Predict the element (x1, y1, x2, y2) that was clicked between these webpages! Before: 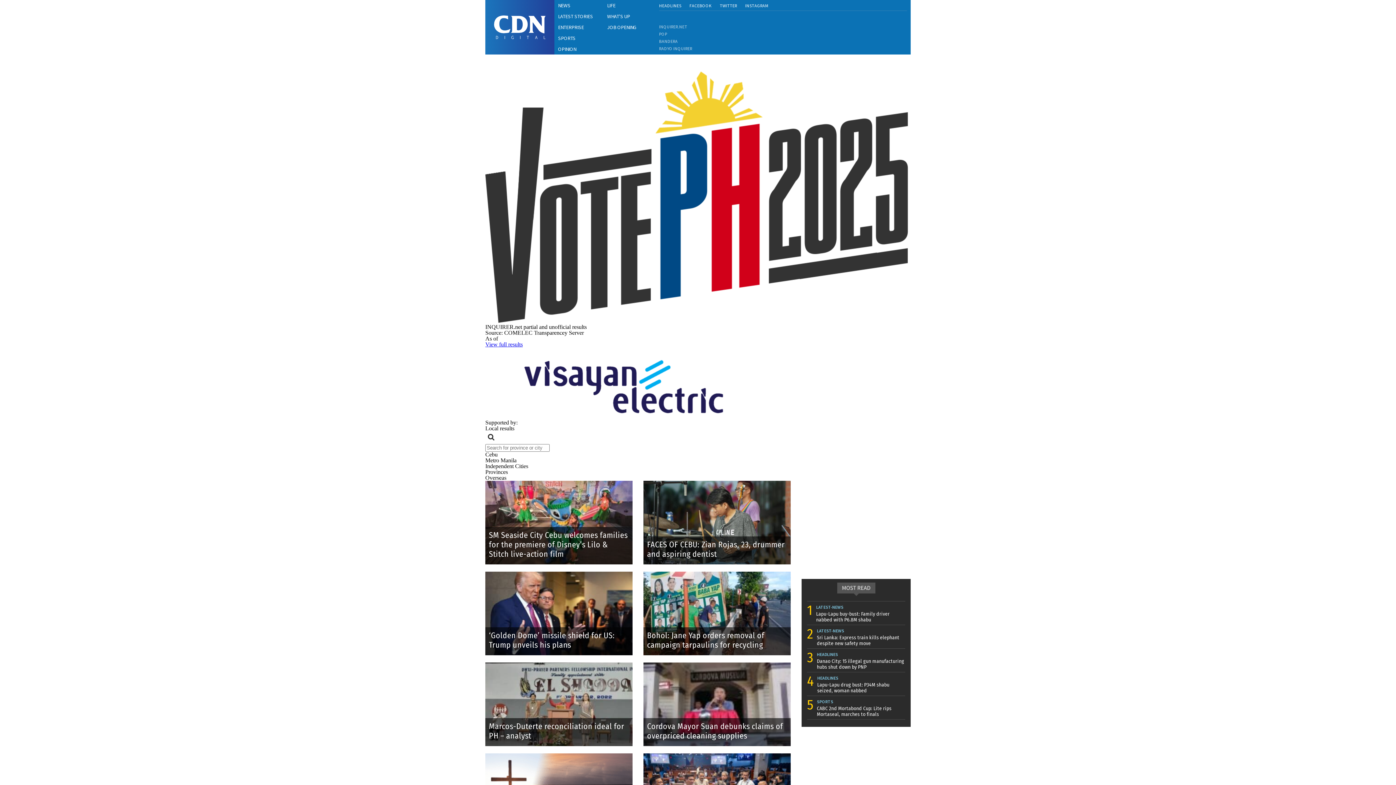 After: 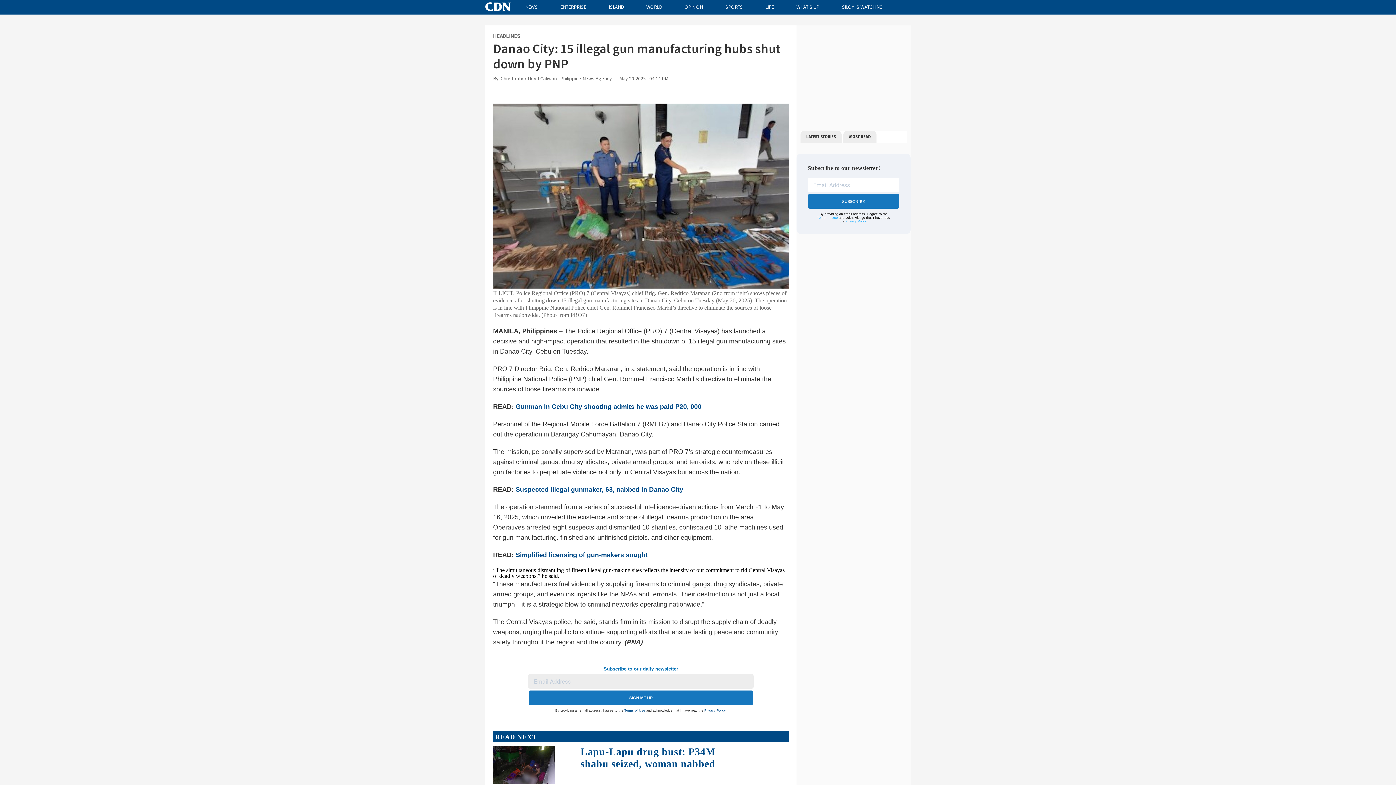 Action: label: Danao City: 15 illegal gun manufacturing hubs shut down by PNP bbox: (817, 658, 904, 670)